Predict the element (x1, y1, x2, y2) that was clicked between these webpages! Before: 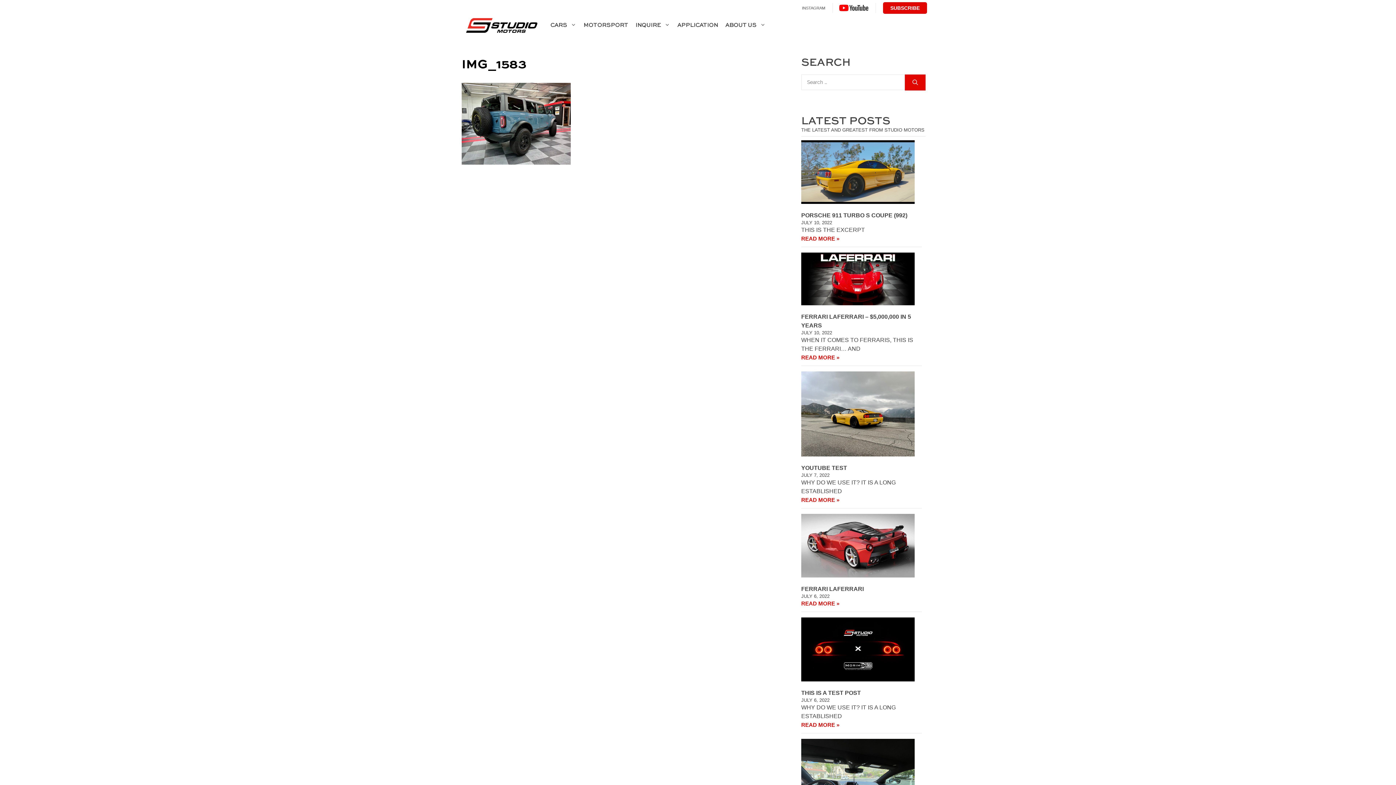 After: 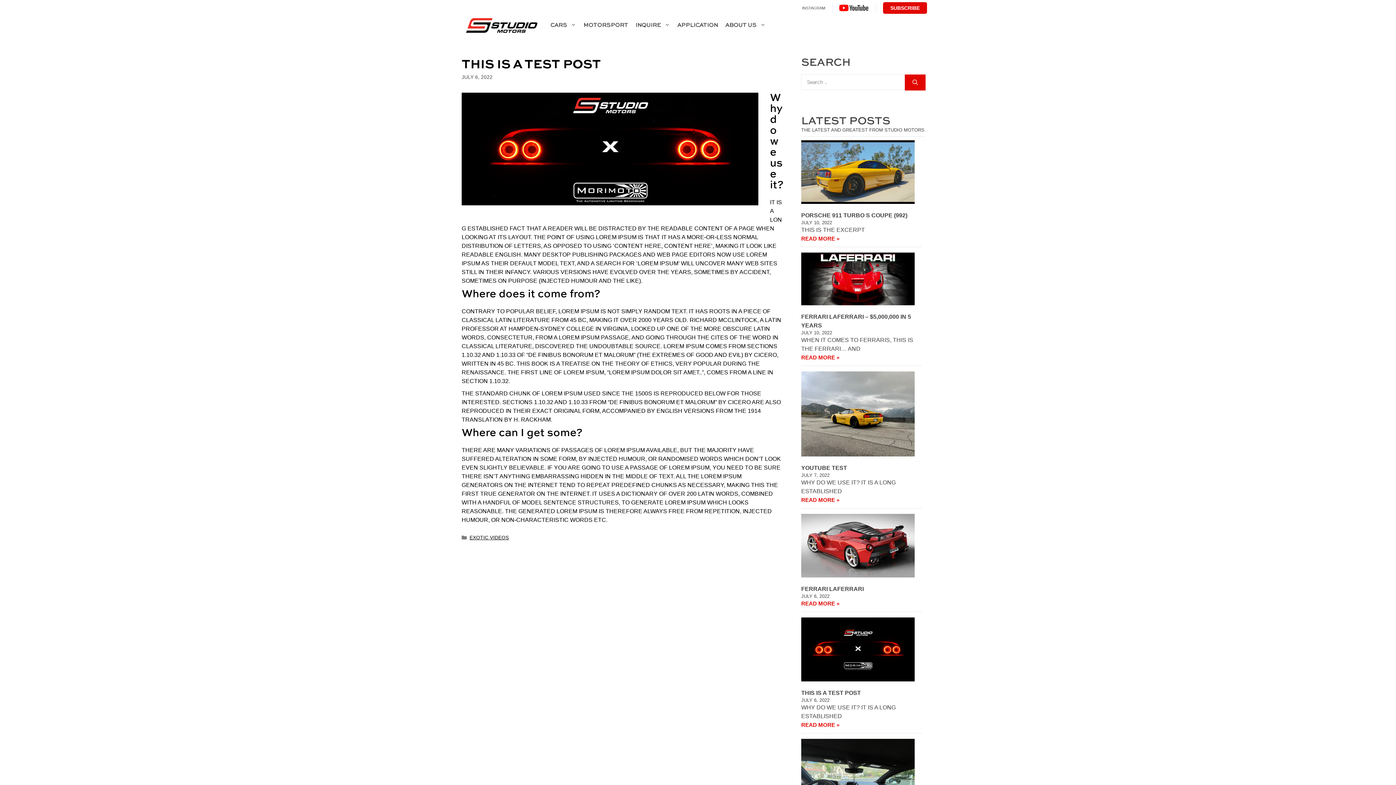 Action: bbox: (801, 617, 914, 681)